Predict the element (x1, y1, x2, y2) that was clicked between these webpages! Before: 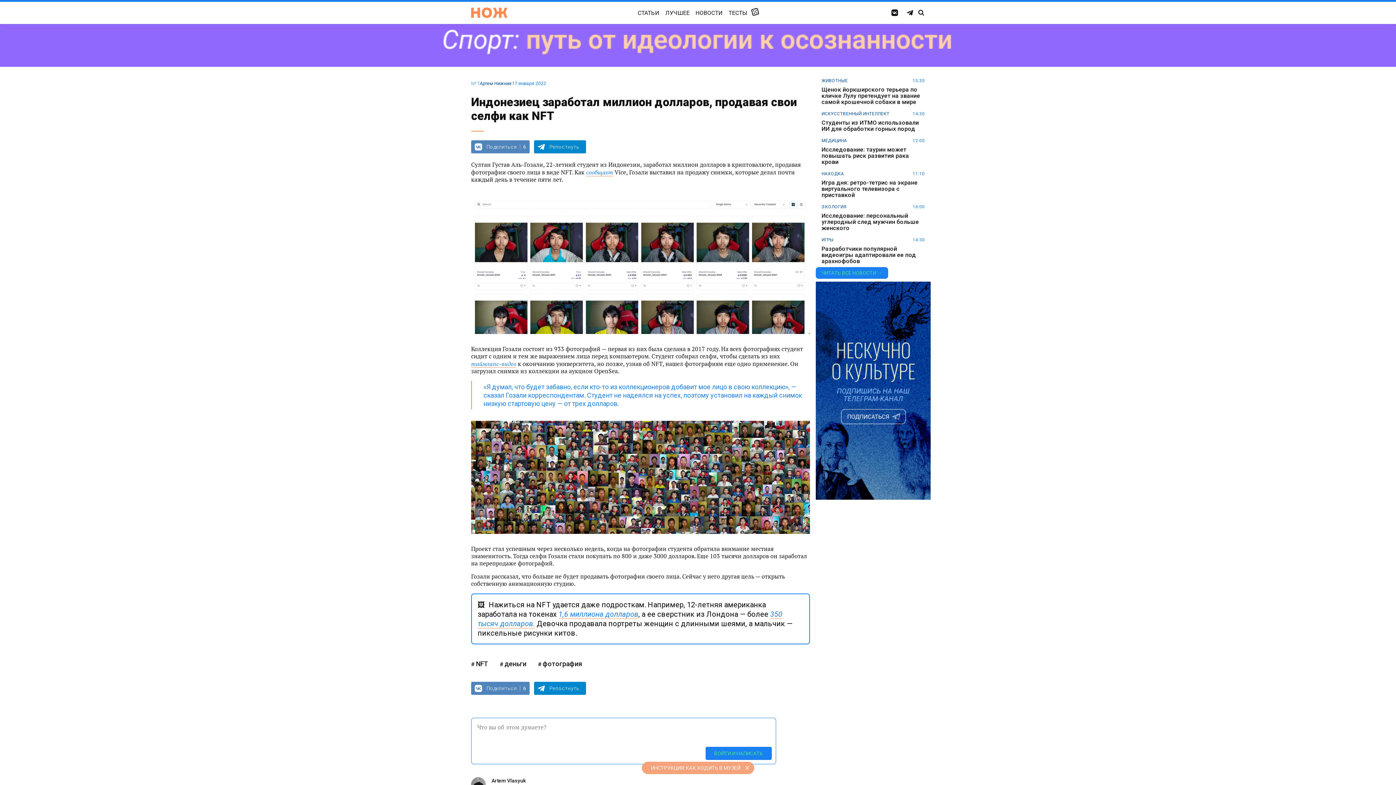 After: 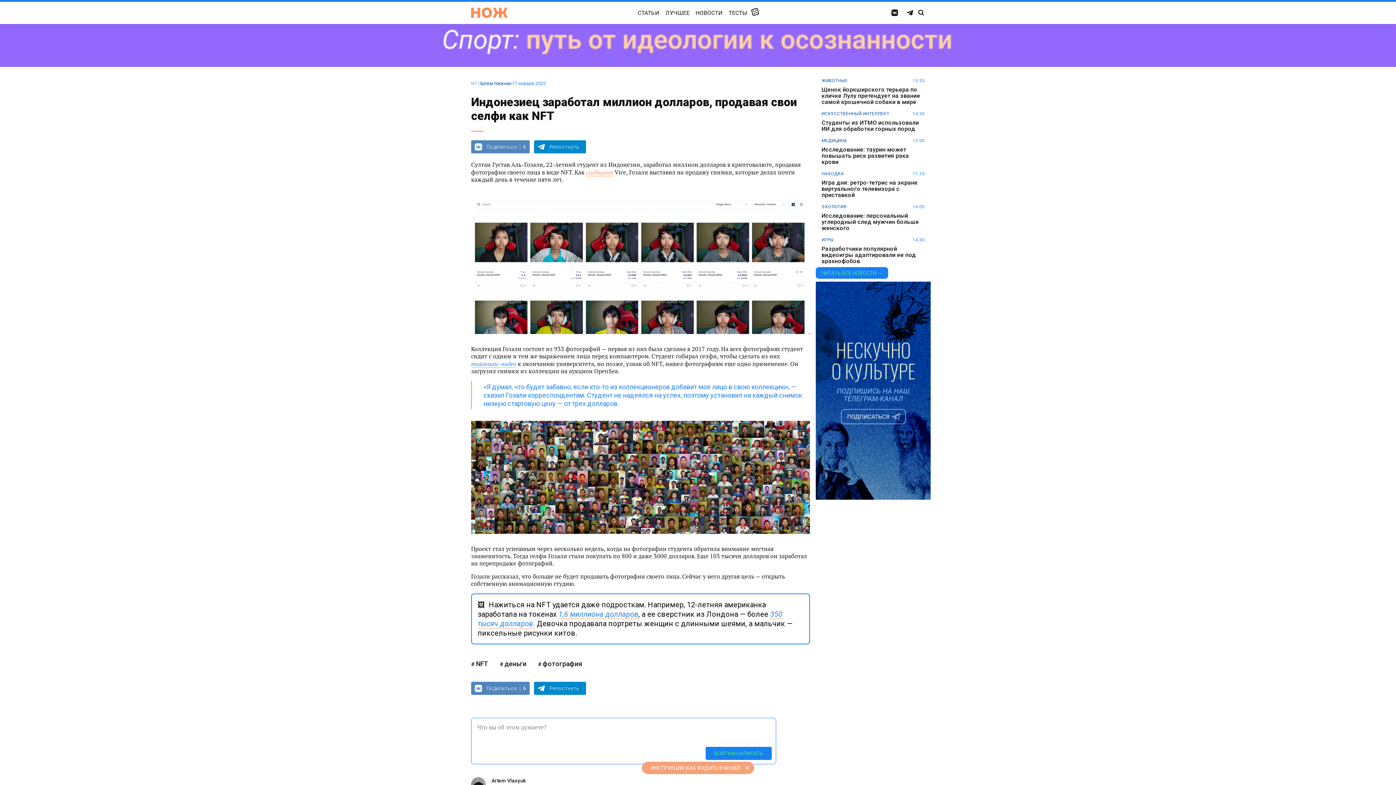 Action: label: сообщает bbox: (586, 168, 613, 176)